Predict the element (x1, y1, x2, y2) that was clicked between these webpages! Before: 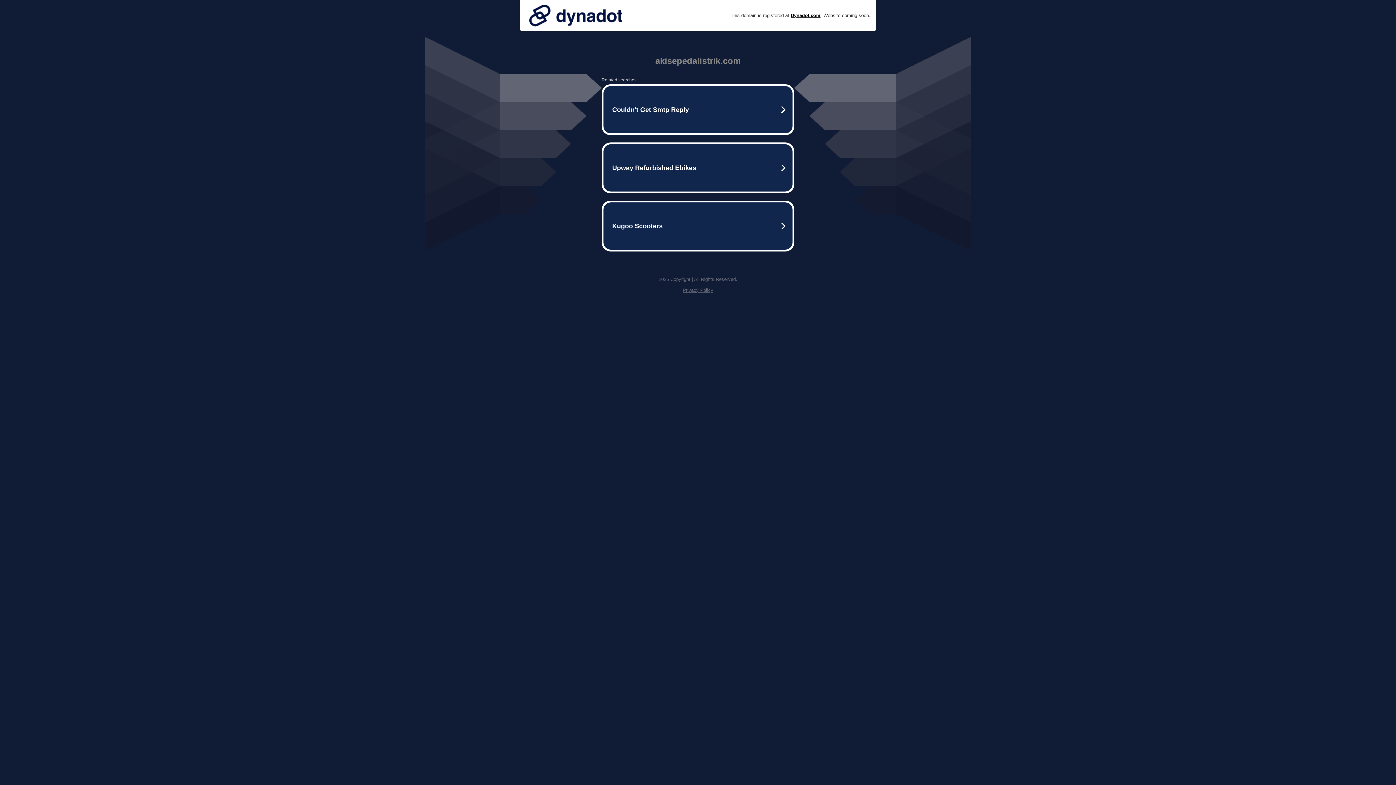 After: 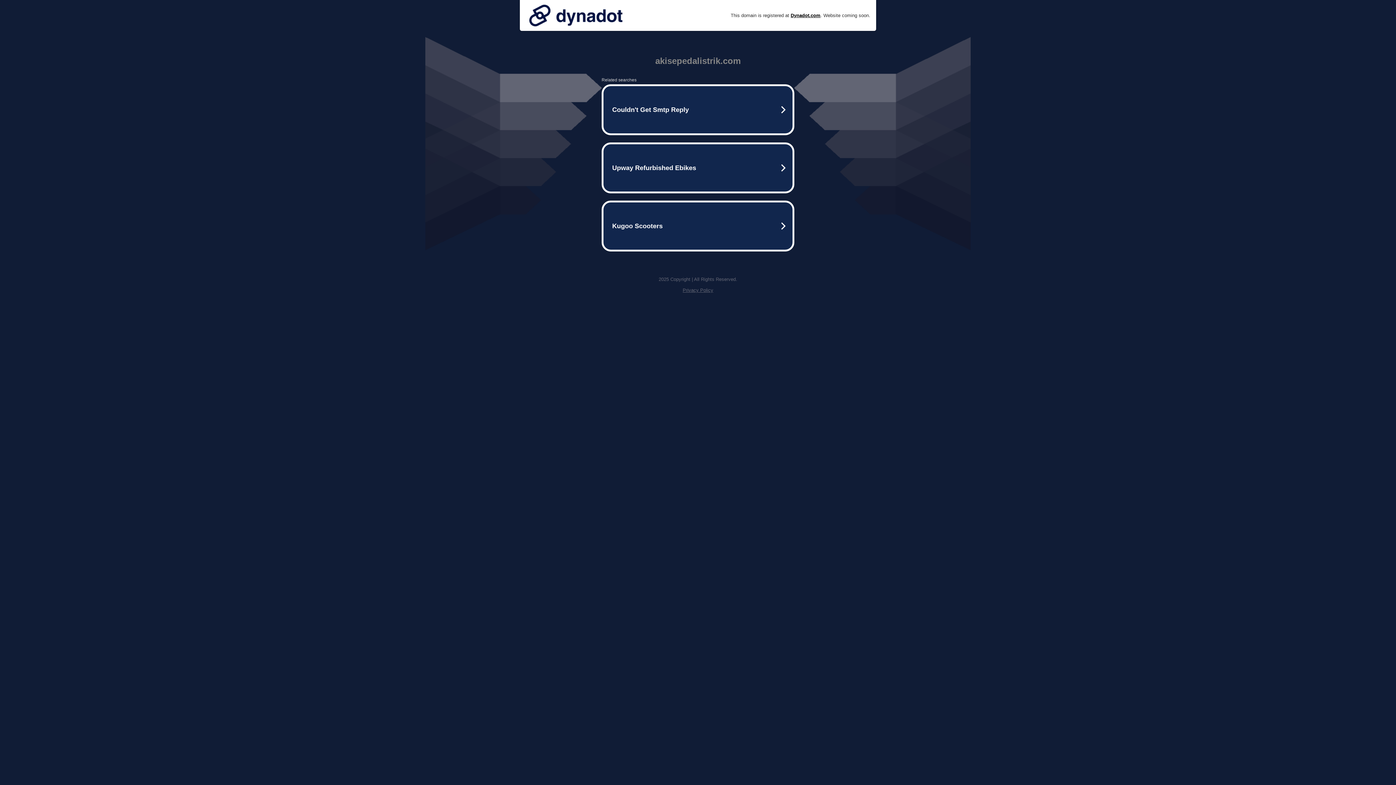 Action: bbox: (682, 287, 713, 293) label: Privacy Policy